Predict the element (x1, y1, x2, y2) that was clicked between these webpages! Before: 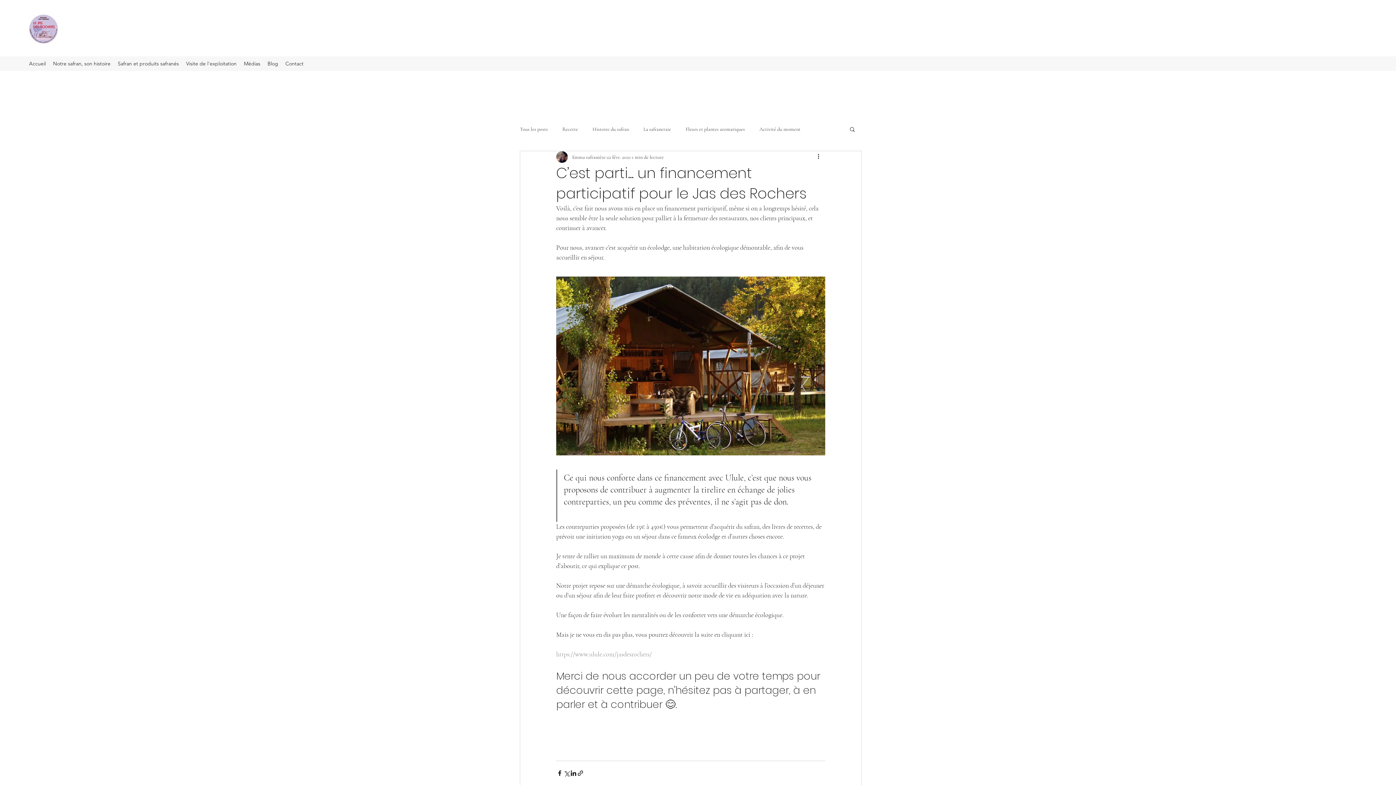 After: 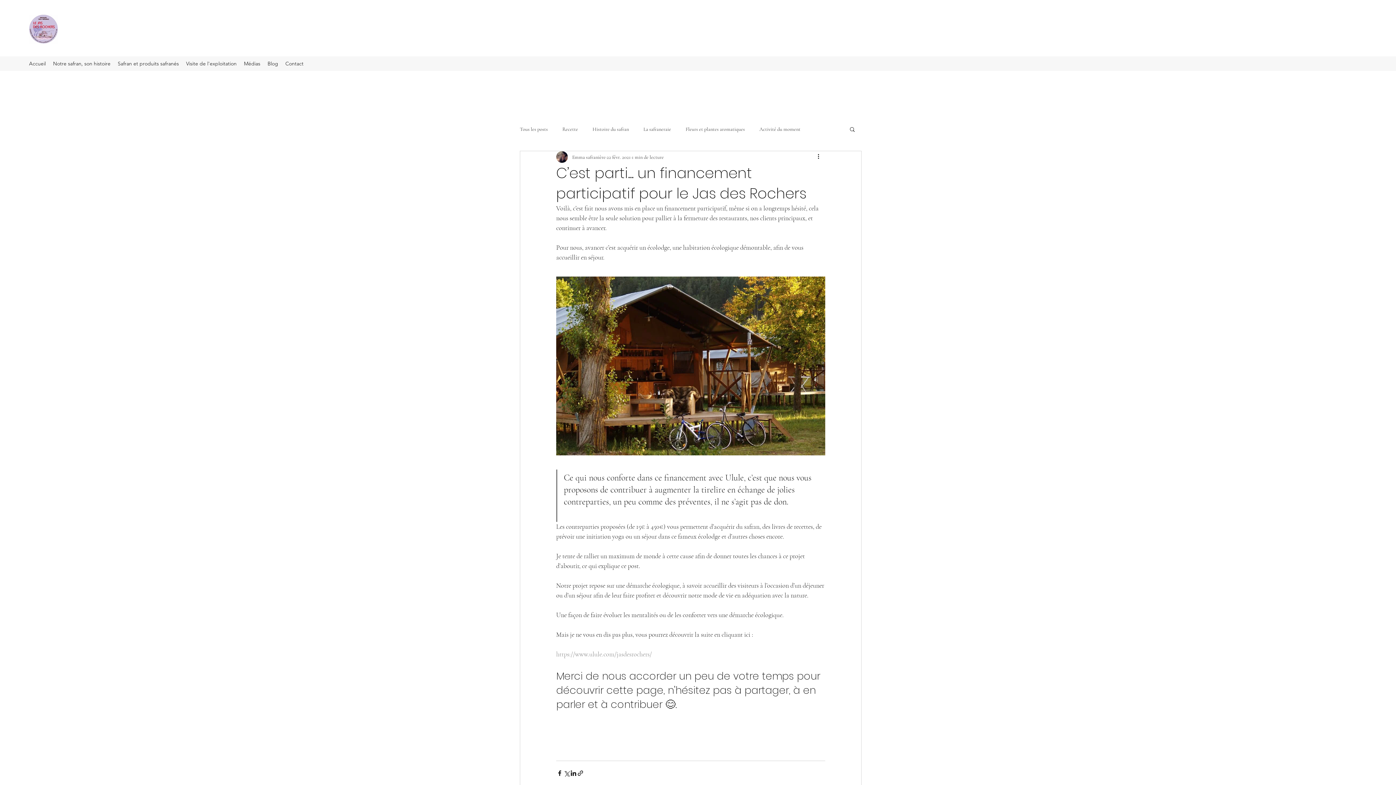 Action: label: https://www.ulule.com/jasdesrochers/ bbox: (556, 650, 652, 658)